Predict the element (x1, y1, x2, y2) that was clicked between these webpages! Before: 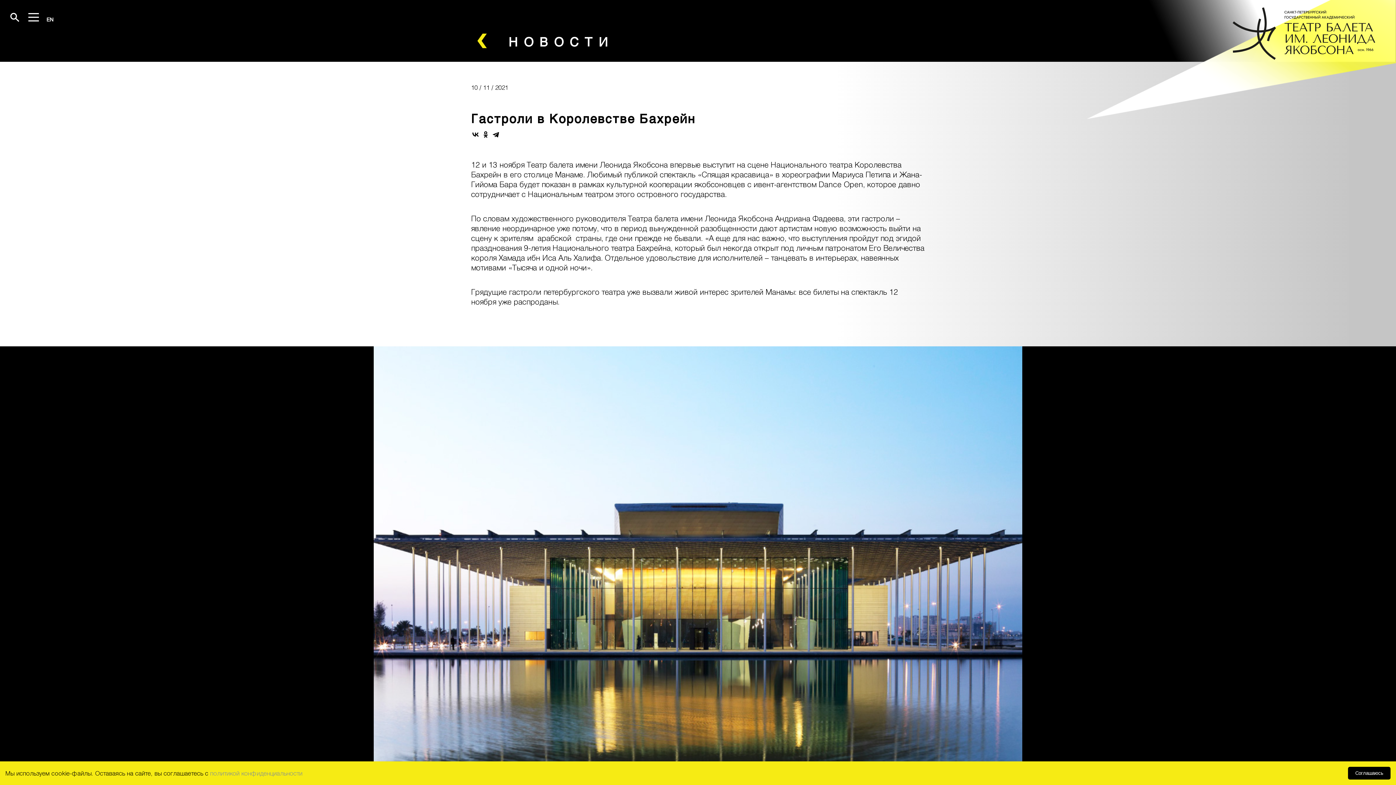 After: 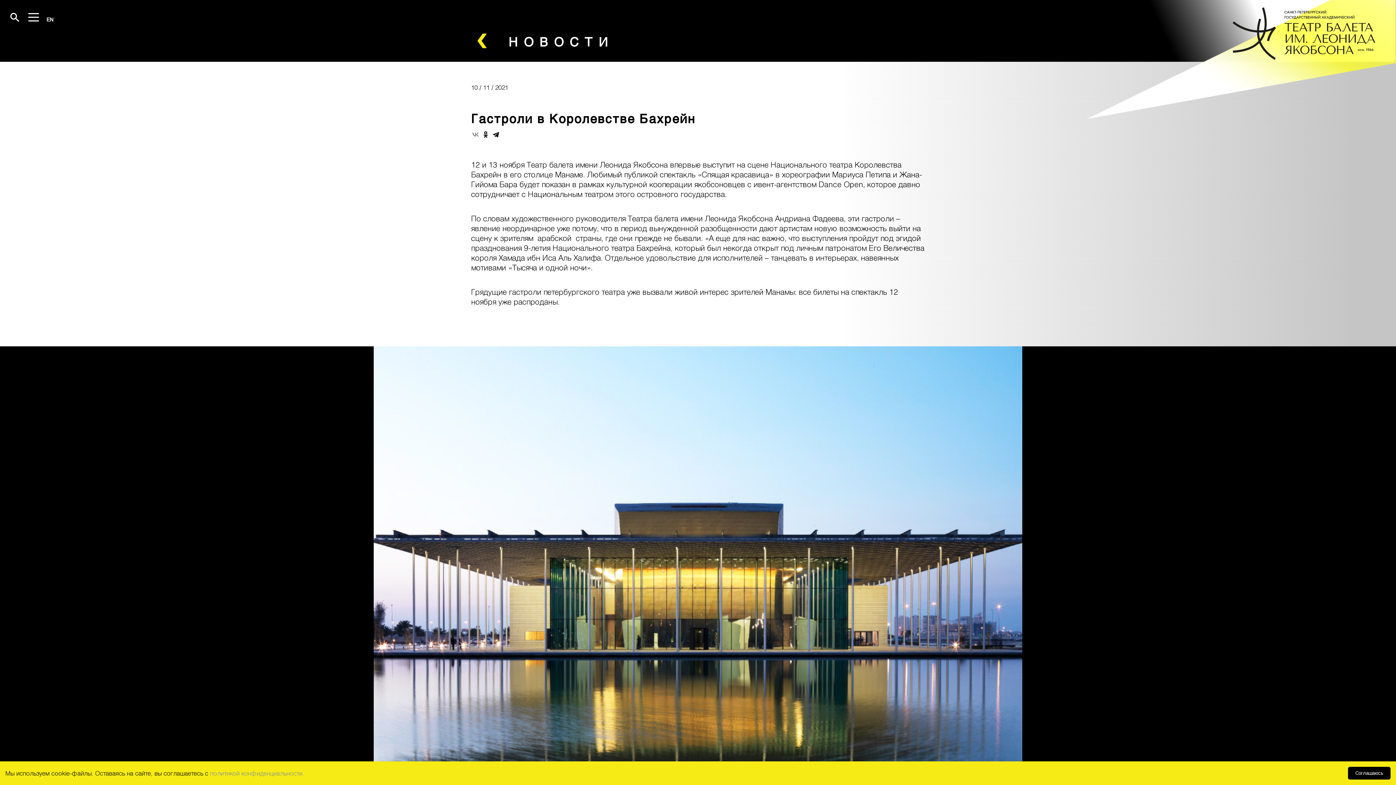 Action: bbox: (471, 130, 480, 139)